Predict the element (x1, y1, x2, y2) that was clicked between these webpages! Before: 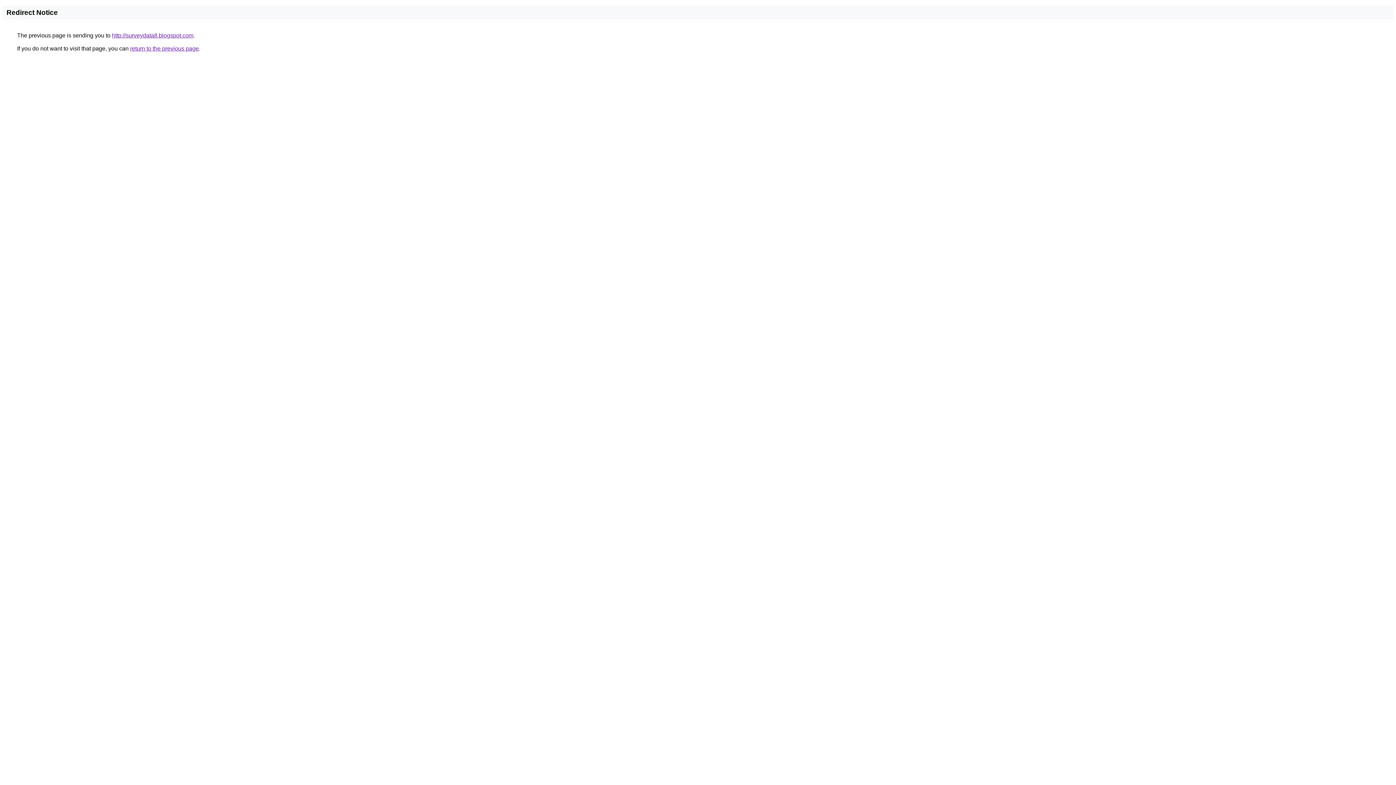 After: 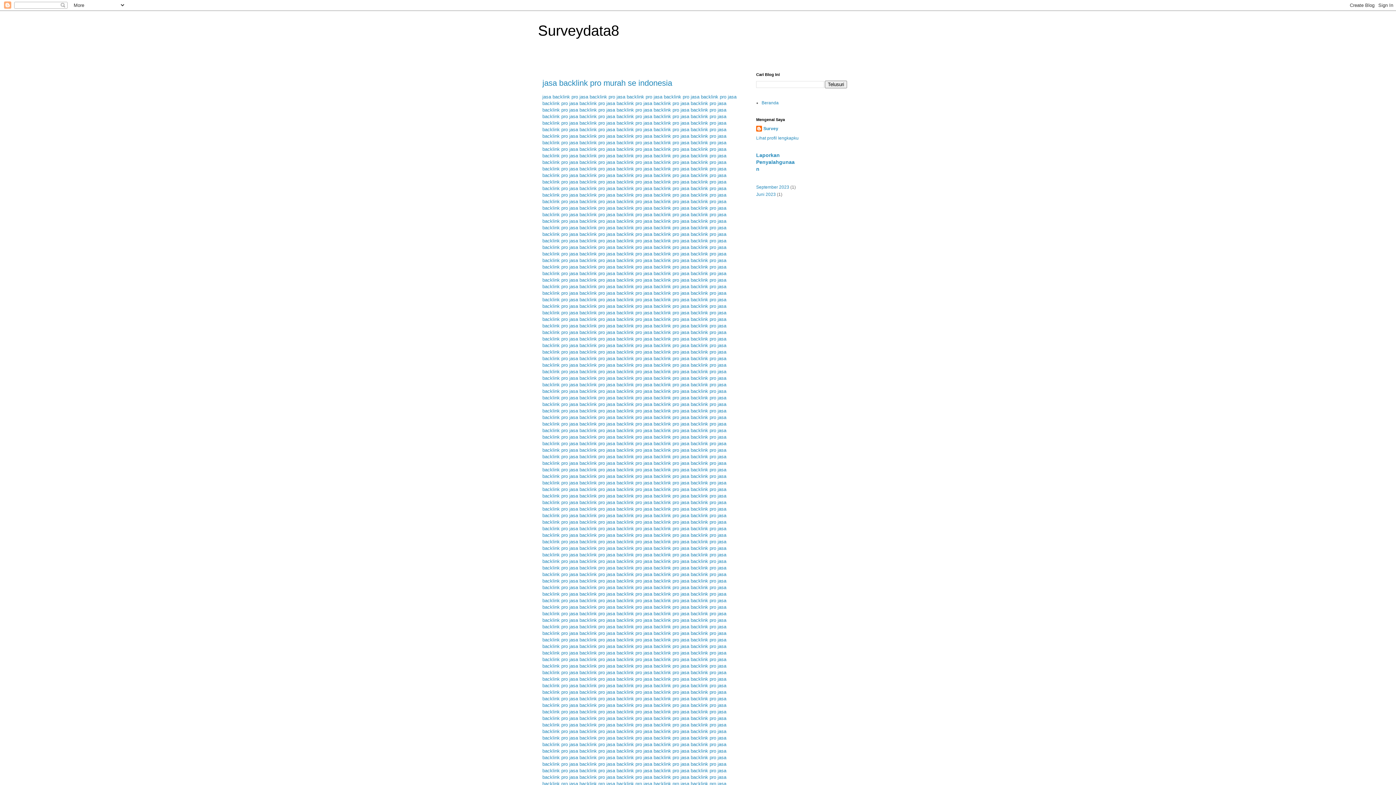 Action: bbox: (112, 32, 193, 38) label: http://surveydata8.blogspot.com